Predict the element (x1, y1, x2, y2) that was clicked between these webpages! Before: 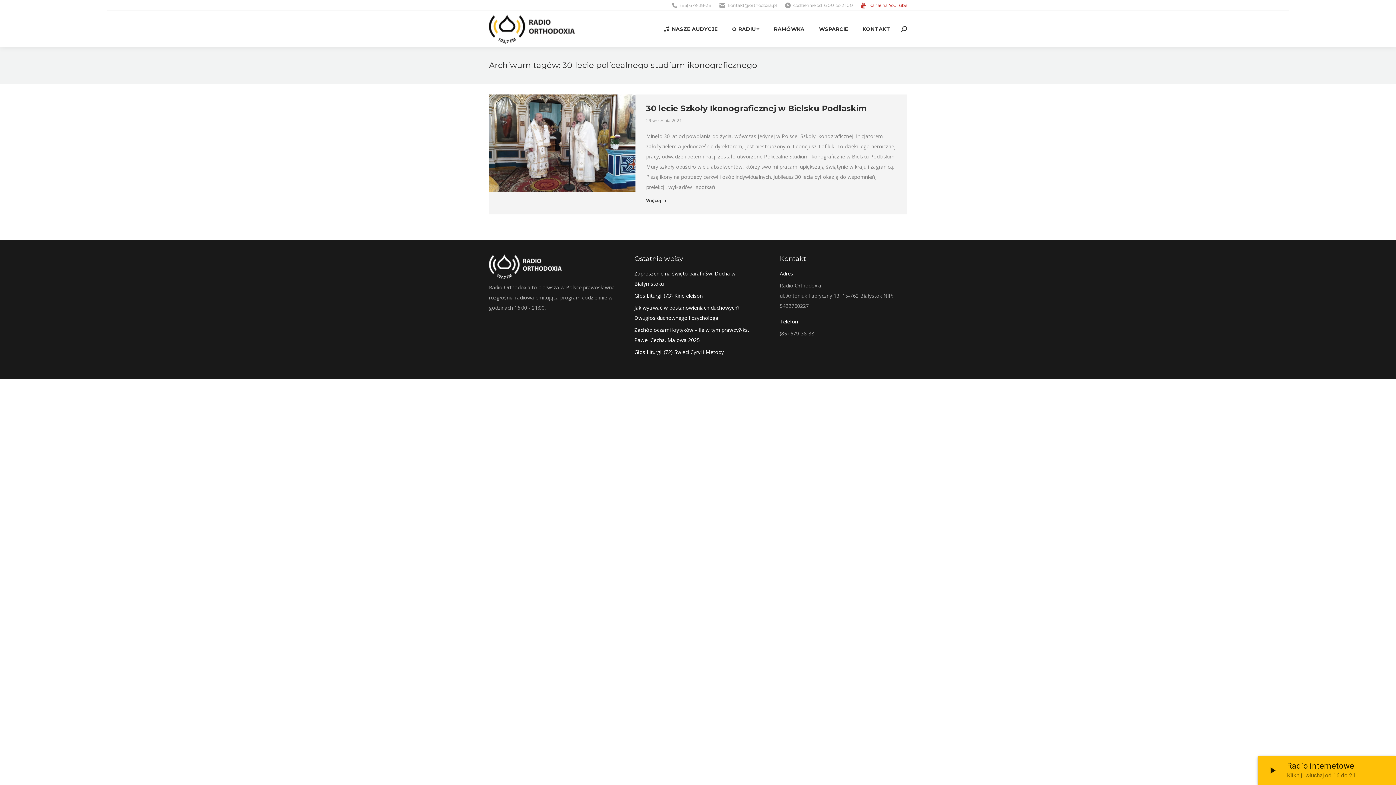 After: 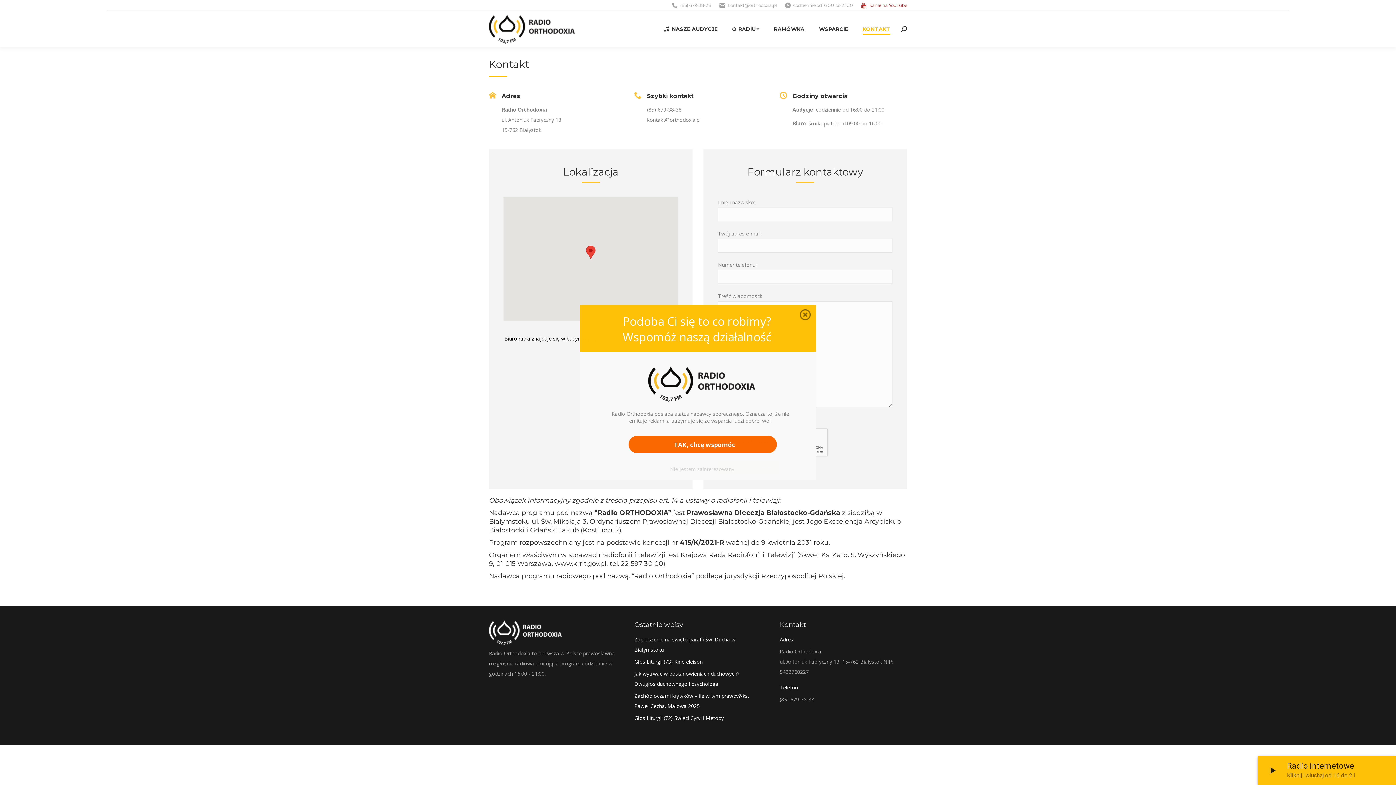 Action: label: KONTAKT bbox: (862, 14, 890, 43)